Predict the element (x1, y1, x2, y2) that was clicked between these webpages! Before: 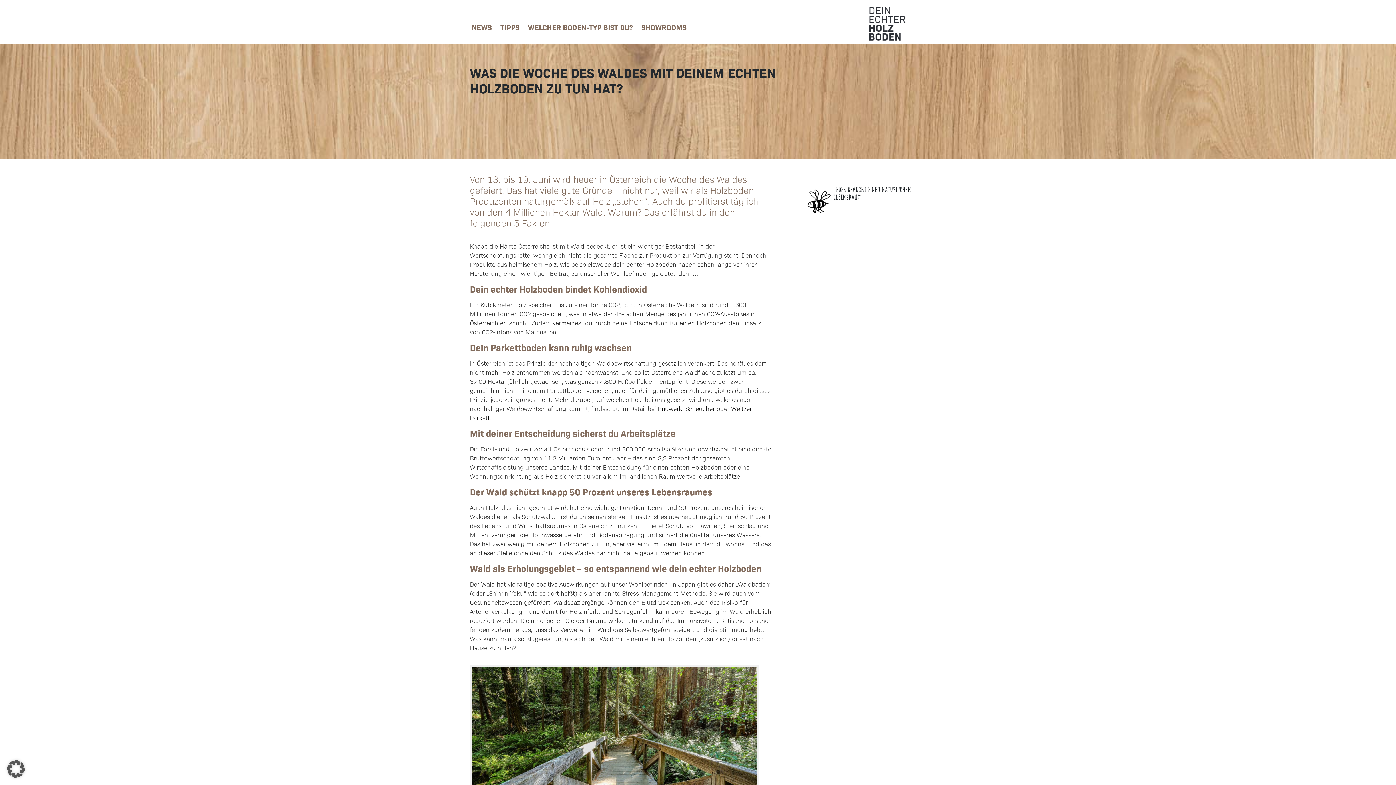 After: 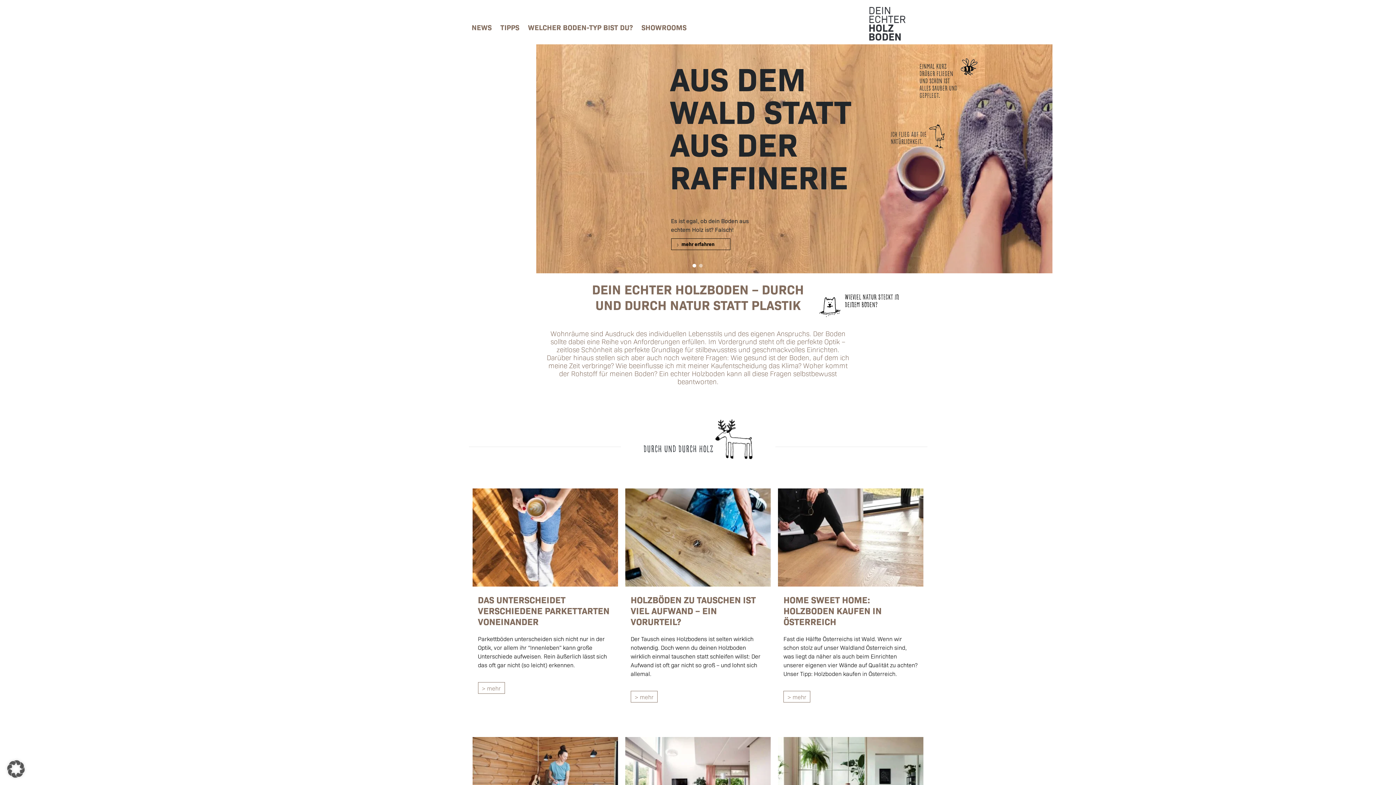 Action: bbox: (868, 18, 906, 27)